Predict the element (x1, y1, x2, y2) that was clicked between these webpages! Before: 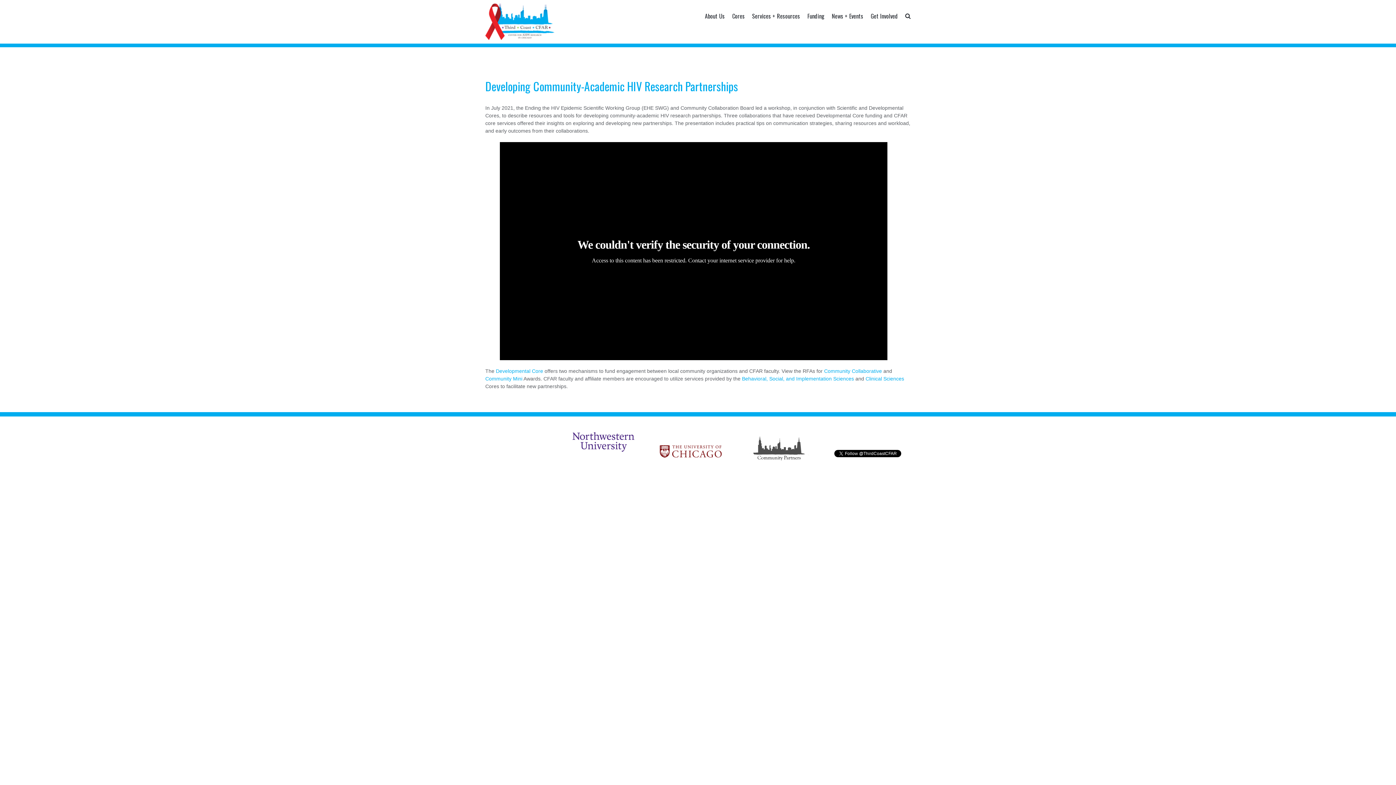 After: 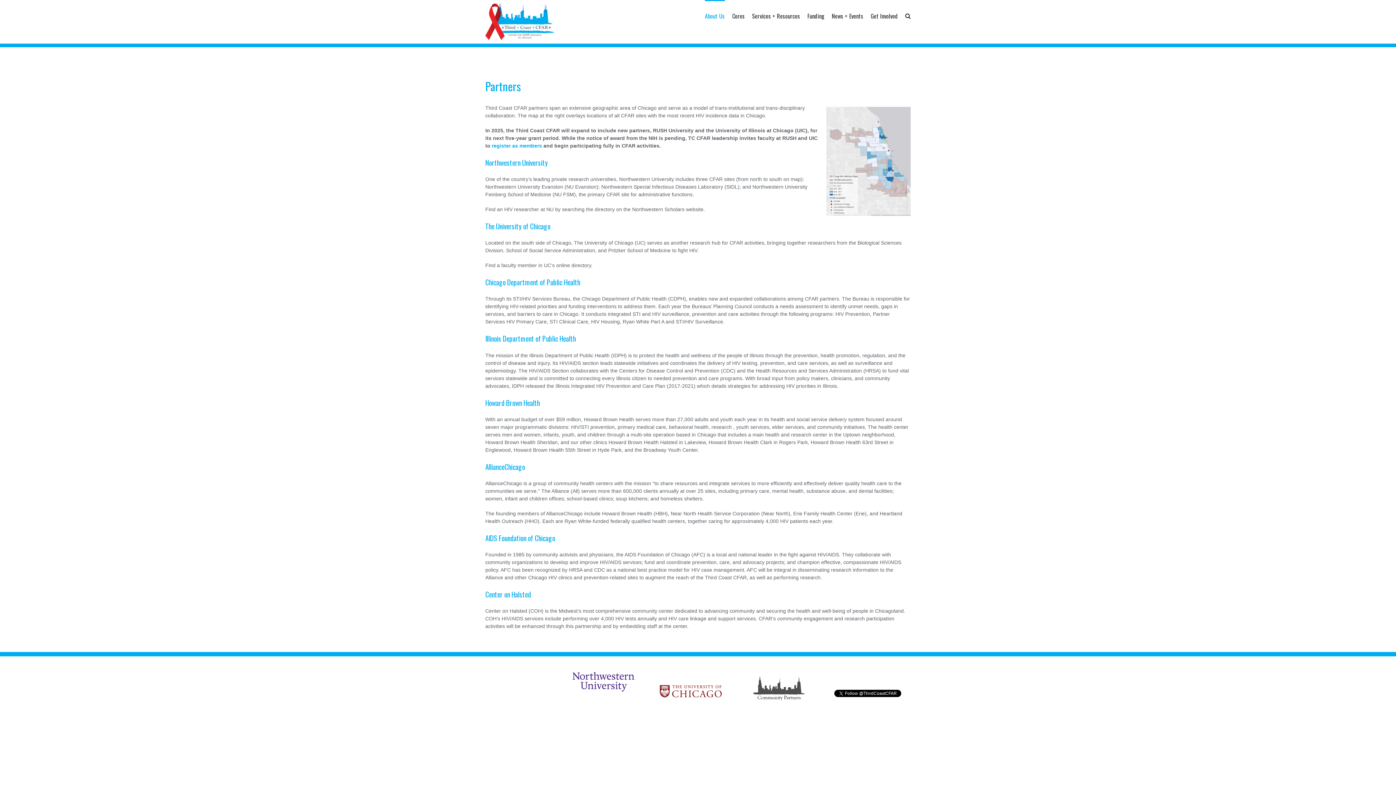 Action: bbox: (747, 433, 809, 438)